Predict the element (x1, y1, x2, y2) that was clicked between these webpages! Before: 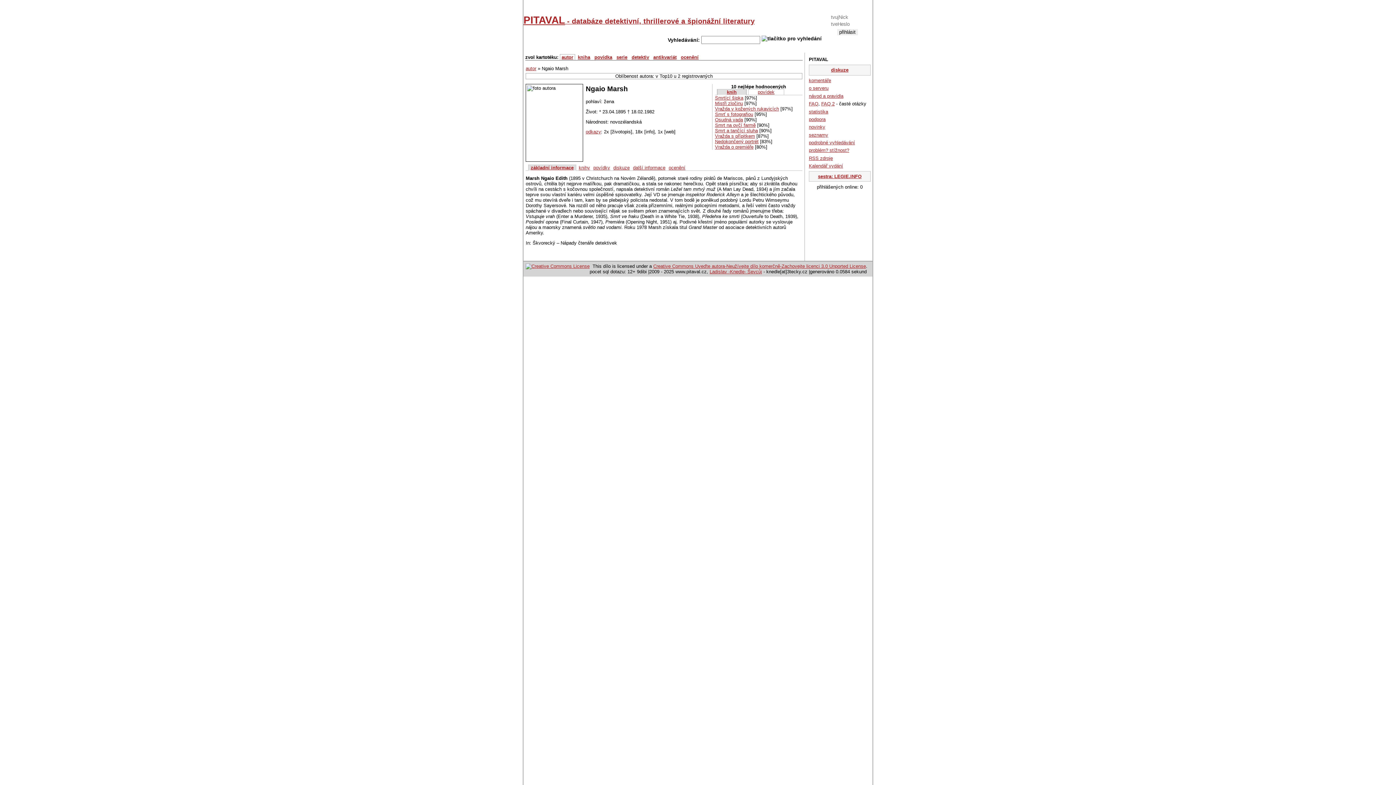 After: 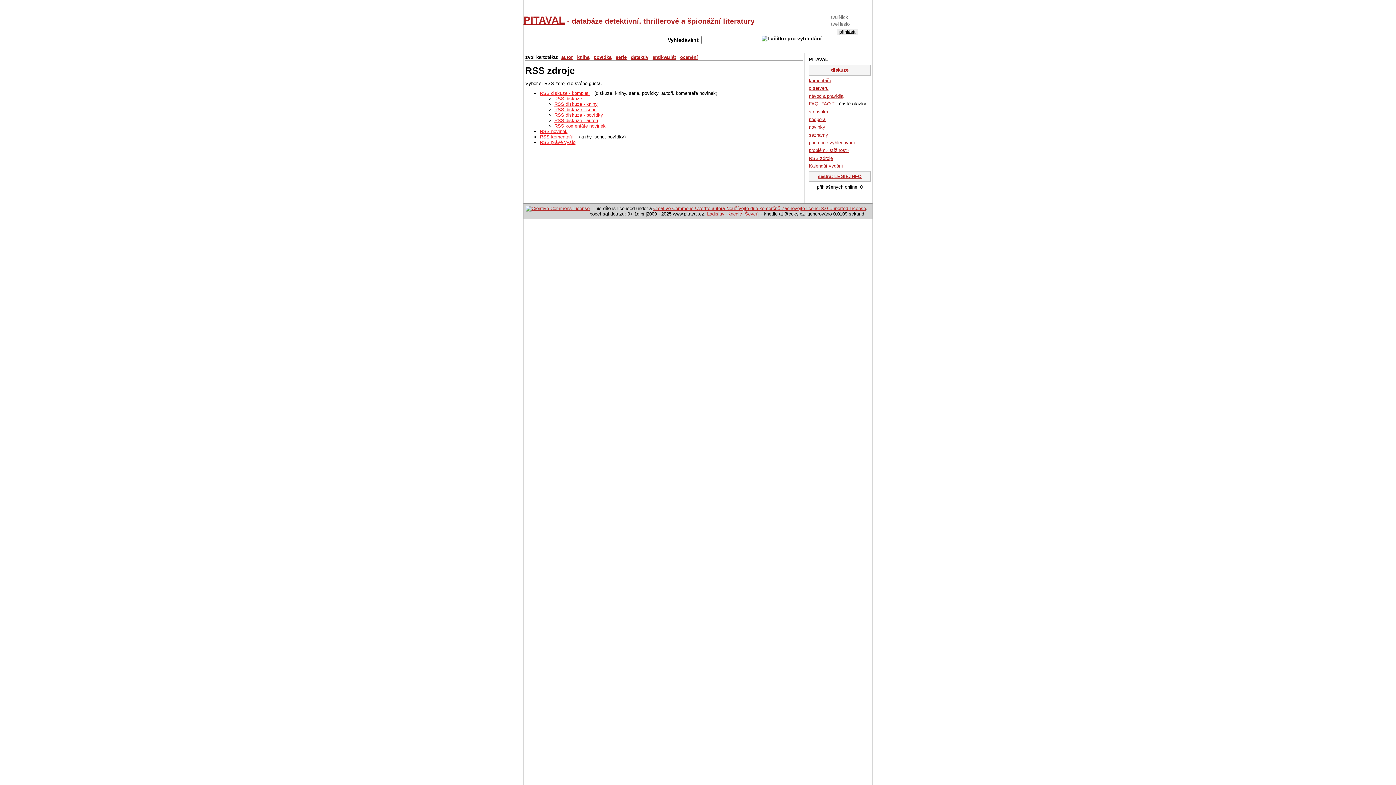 Action: label: RSS zdroje bbox: (809, 155, 833, 161)